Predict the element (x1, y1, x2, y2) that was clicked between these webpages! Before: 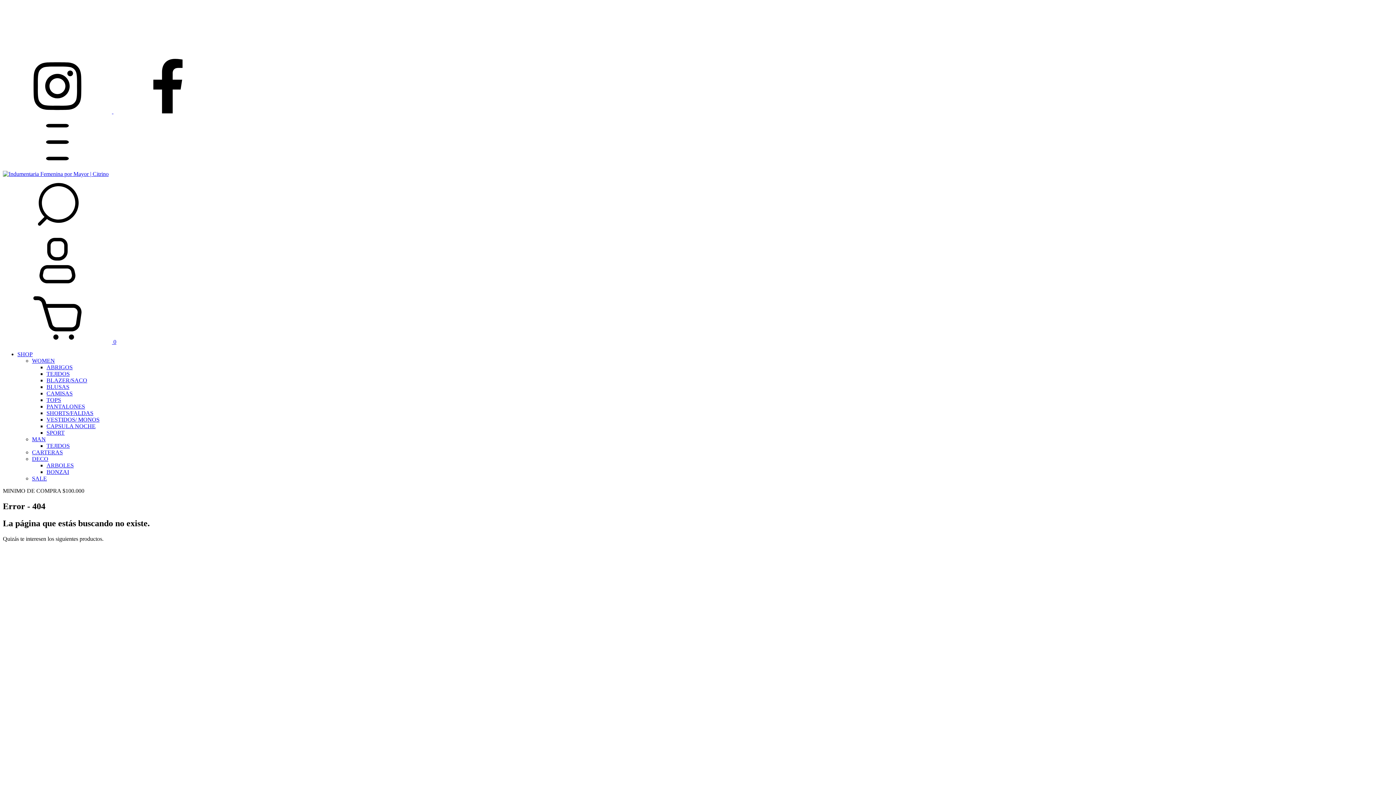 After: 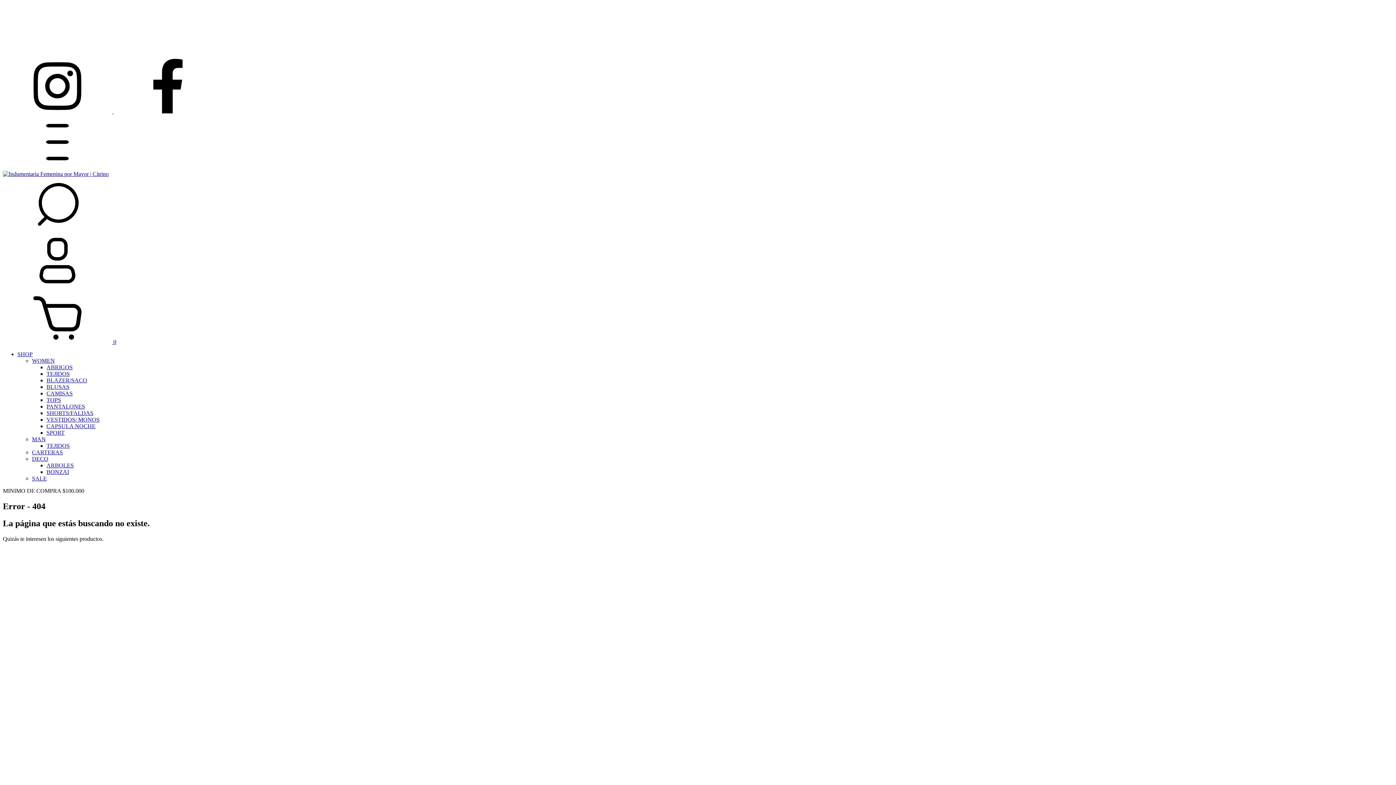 Action: bbox: (2, 164, 112, 170) label: Menú